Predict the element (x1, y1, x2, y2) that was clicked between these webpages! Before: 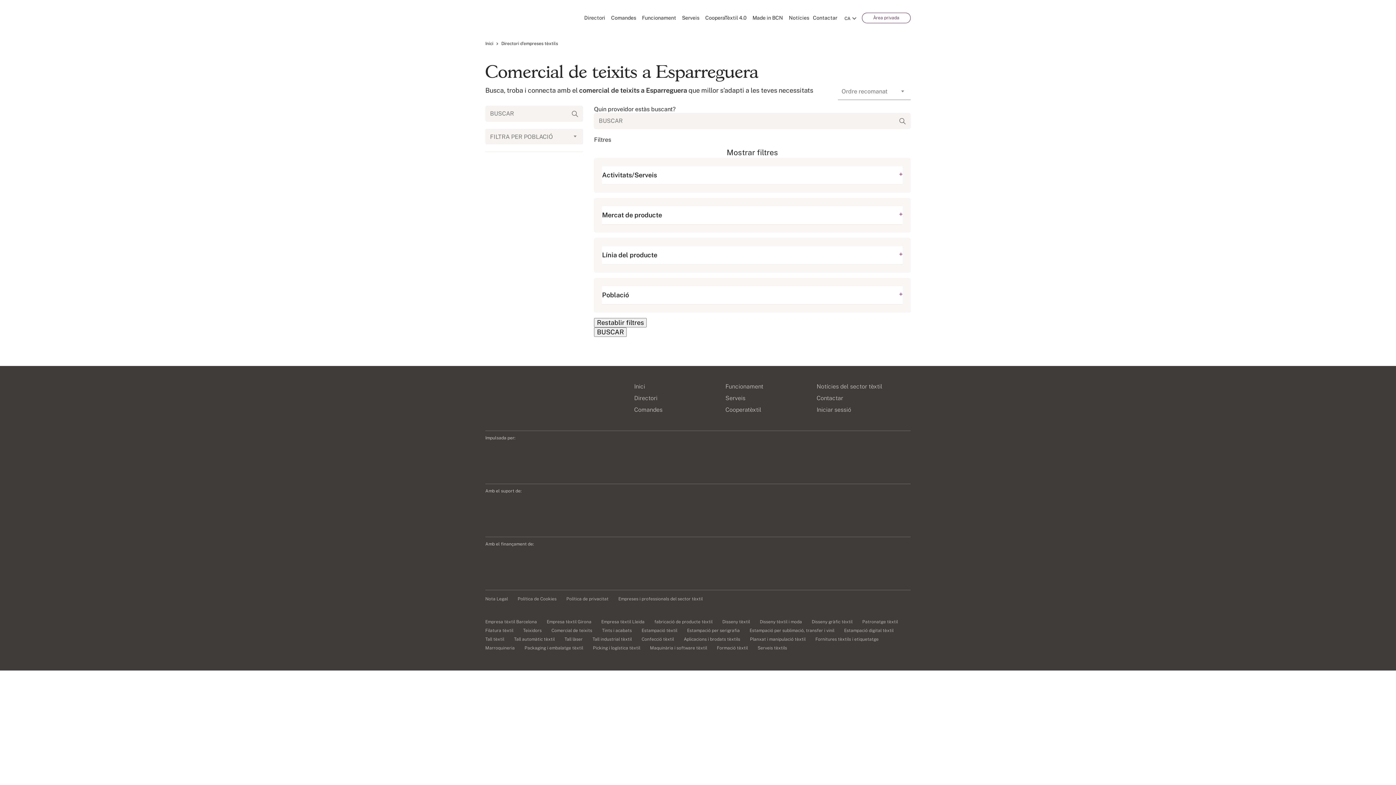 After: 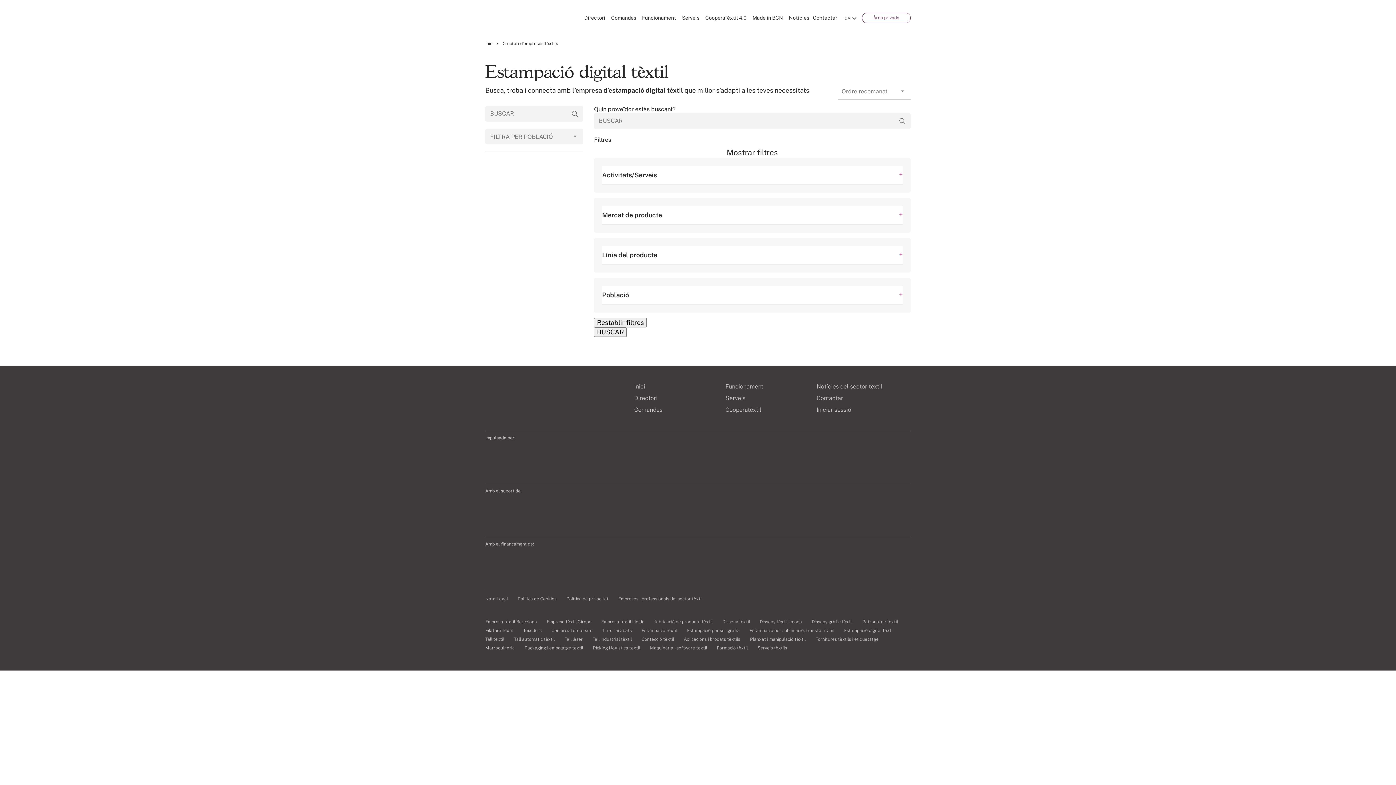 Action: bbox: (844, 626, 893, 635) label: Estampació digital tèxtil